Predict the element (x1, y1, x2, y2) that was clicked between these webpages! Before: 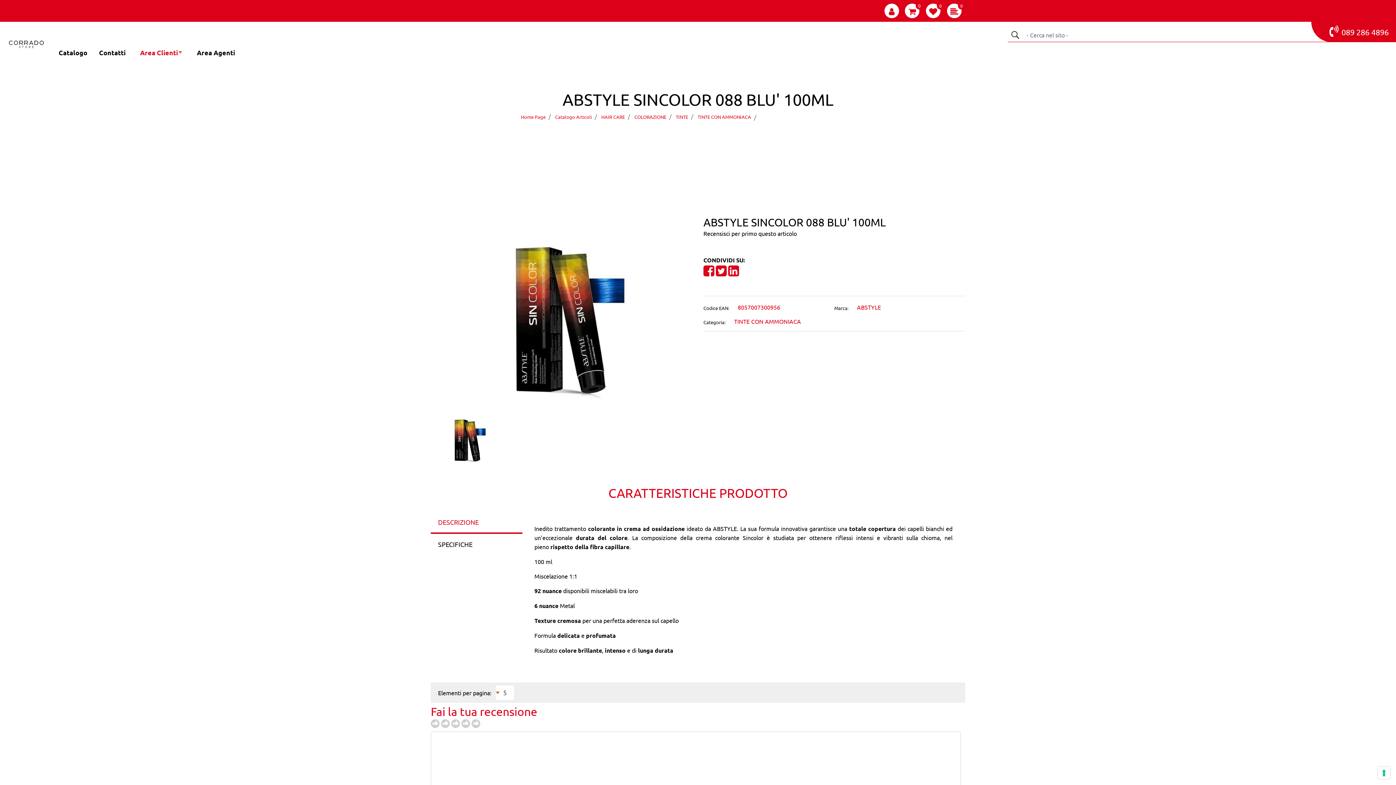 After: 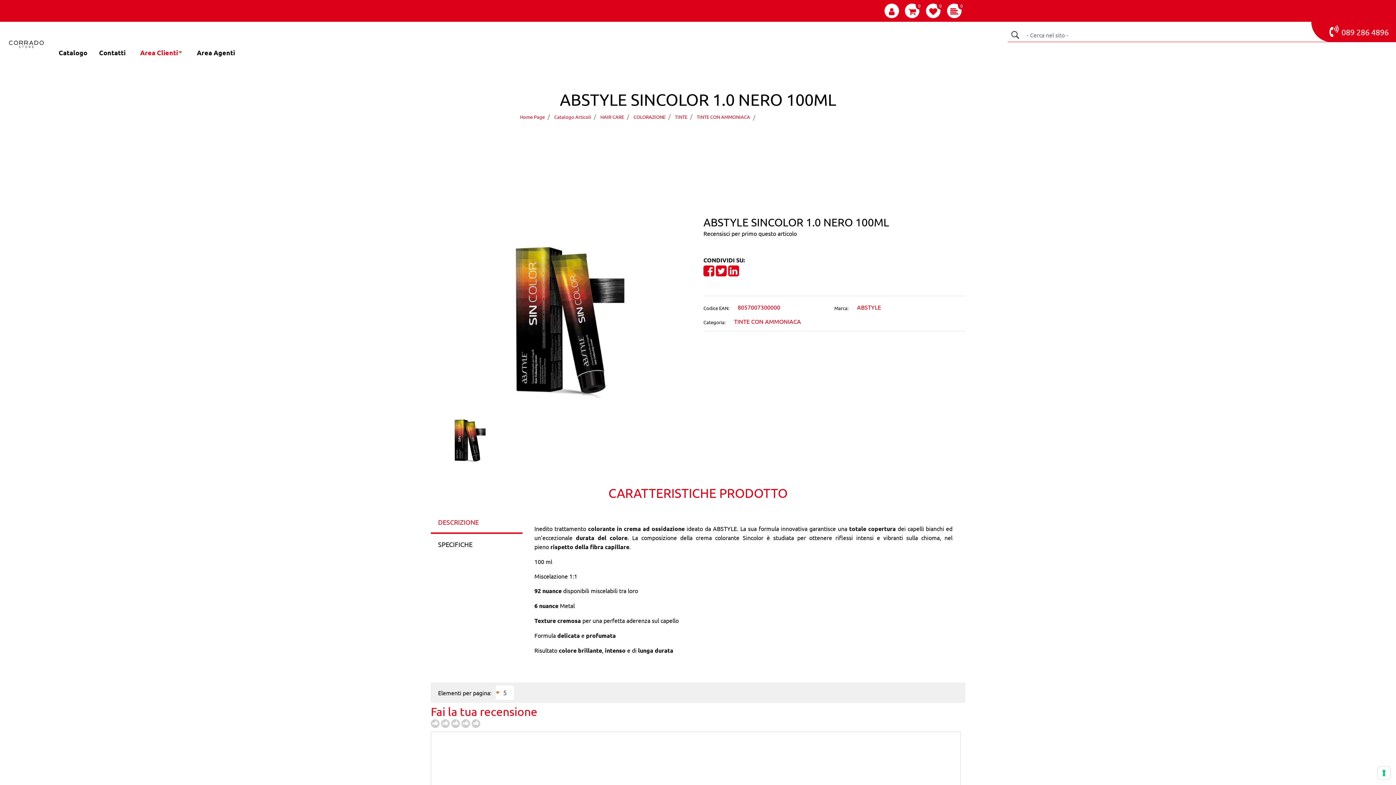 Action: bbox: (703, 124, 719, 151)